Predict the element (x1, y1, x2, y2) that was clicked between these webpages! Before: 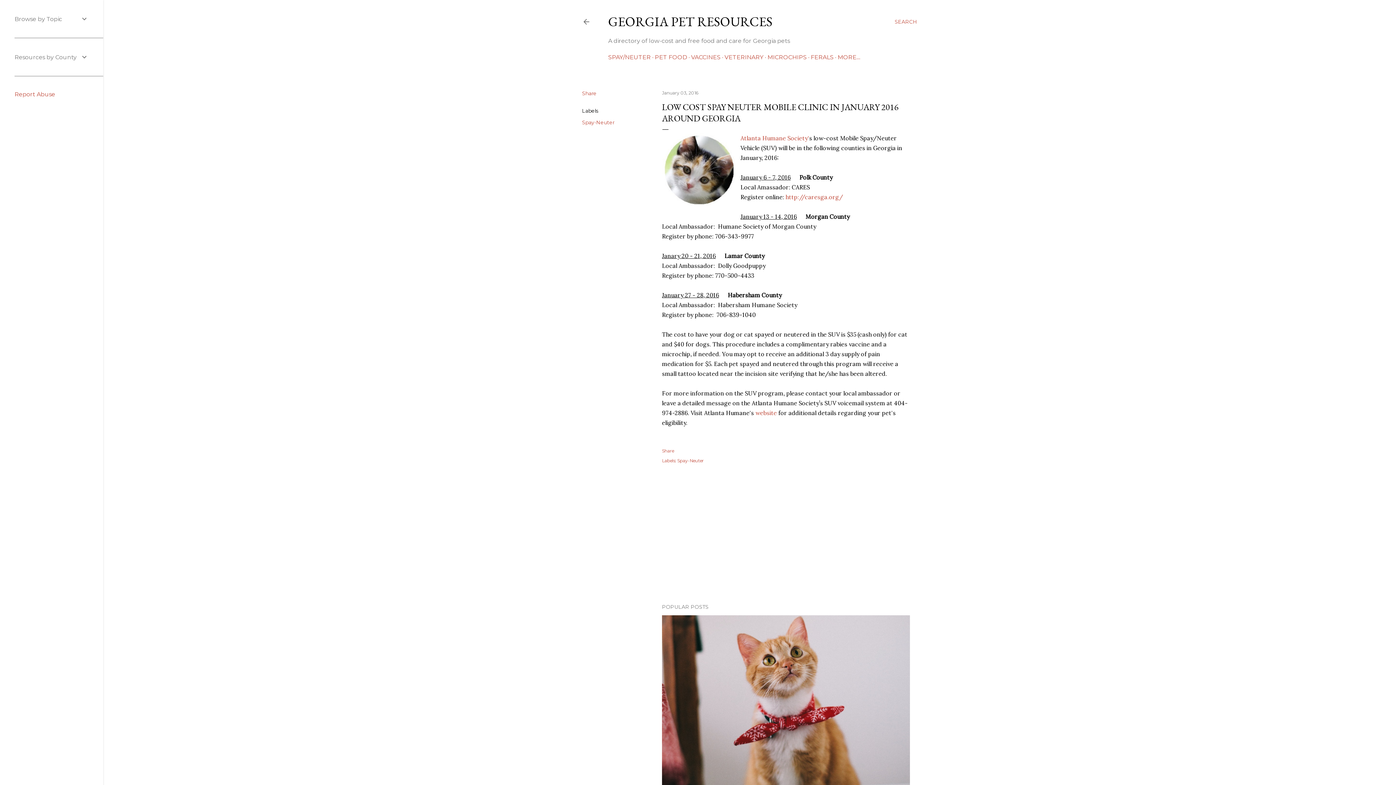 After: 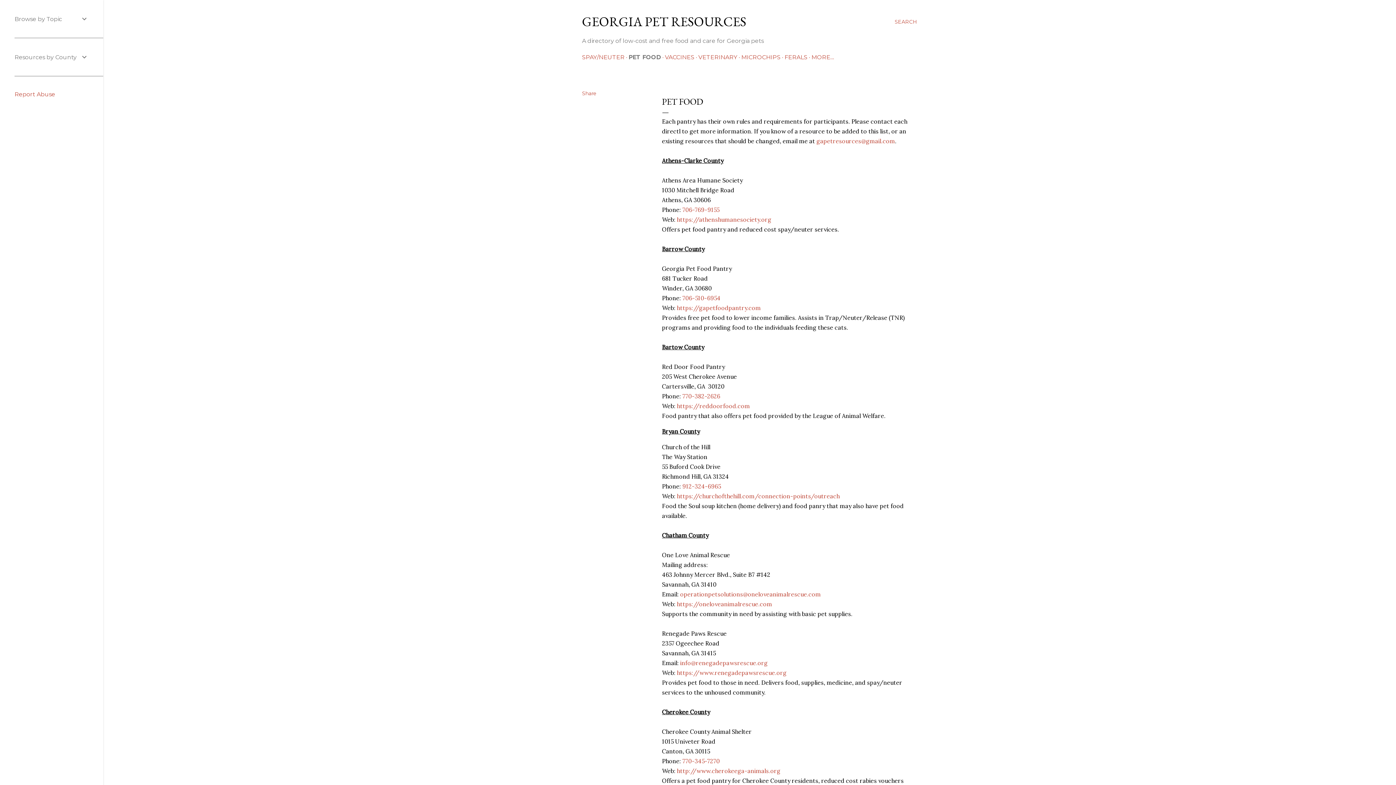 Action: label: PET FOOD bbox: (654, 53, 687, 60)